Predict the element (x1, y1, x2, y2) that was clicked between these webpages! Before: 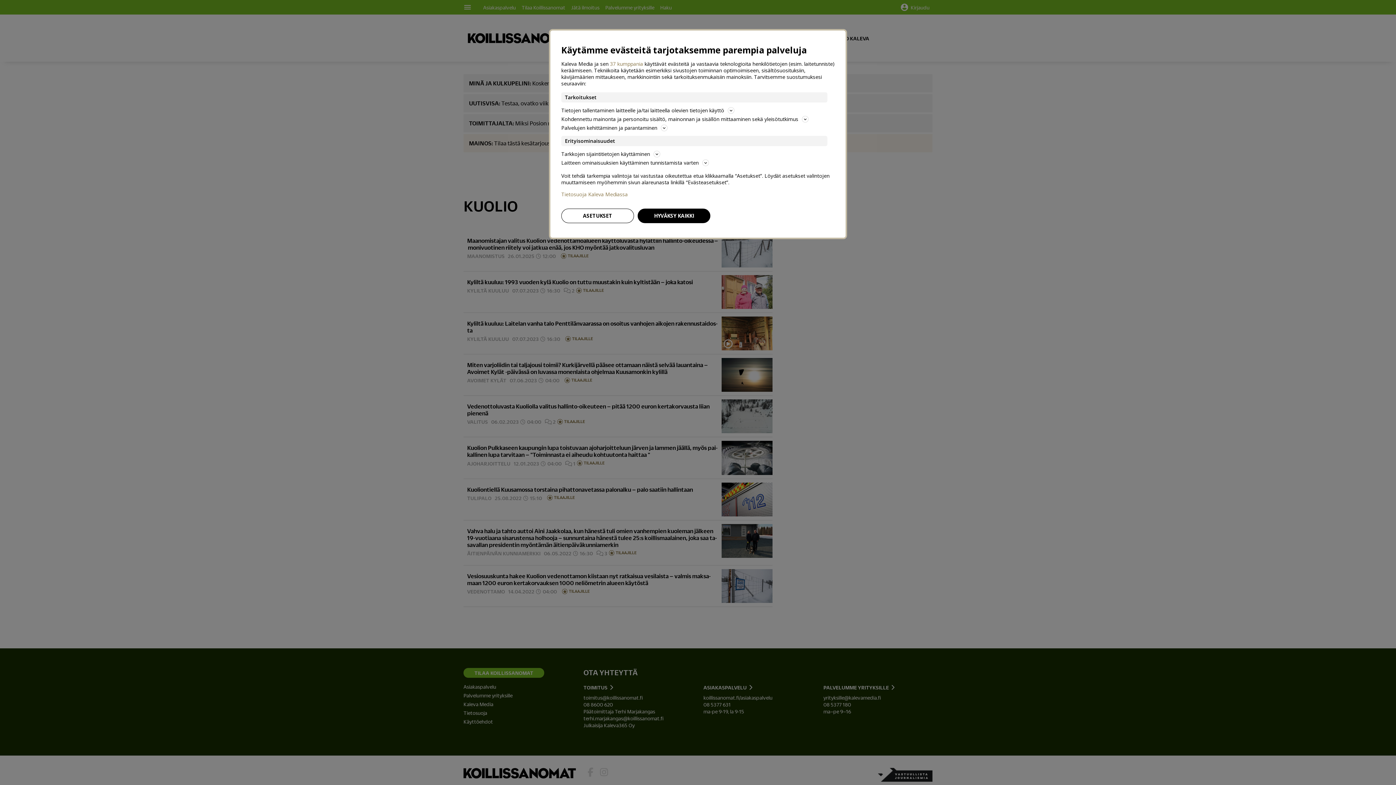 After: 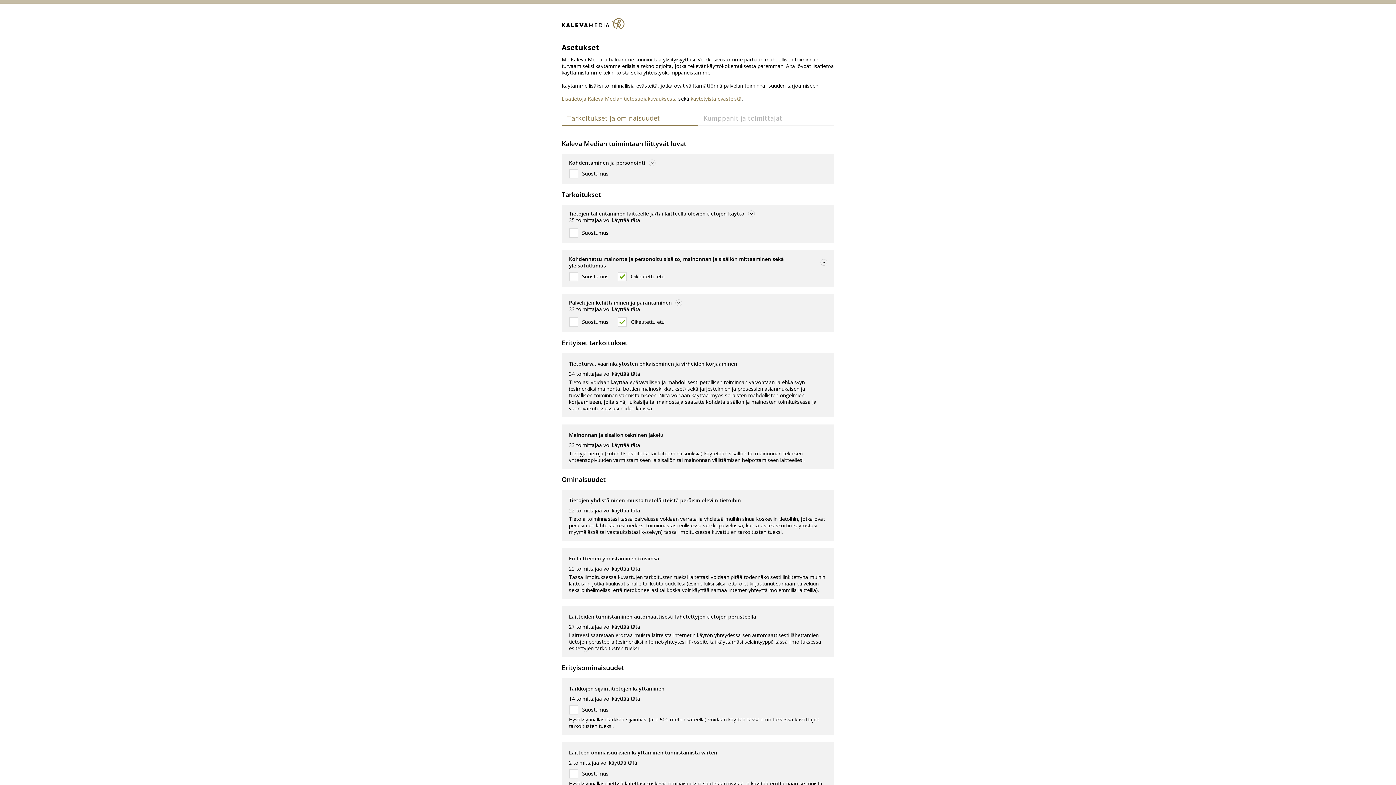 Action: label: ASETUKSET bbox: (561, 208, 634, 223)